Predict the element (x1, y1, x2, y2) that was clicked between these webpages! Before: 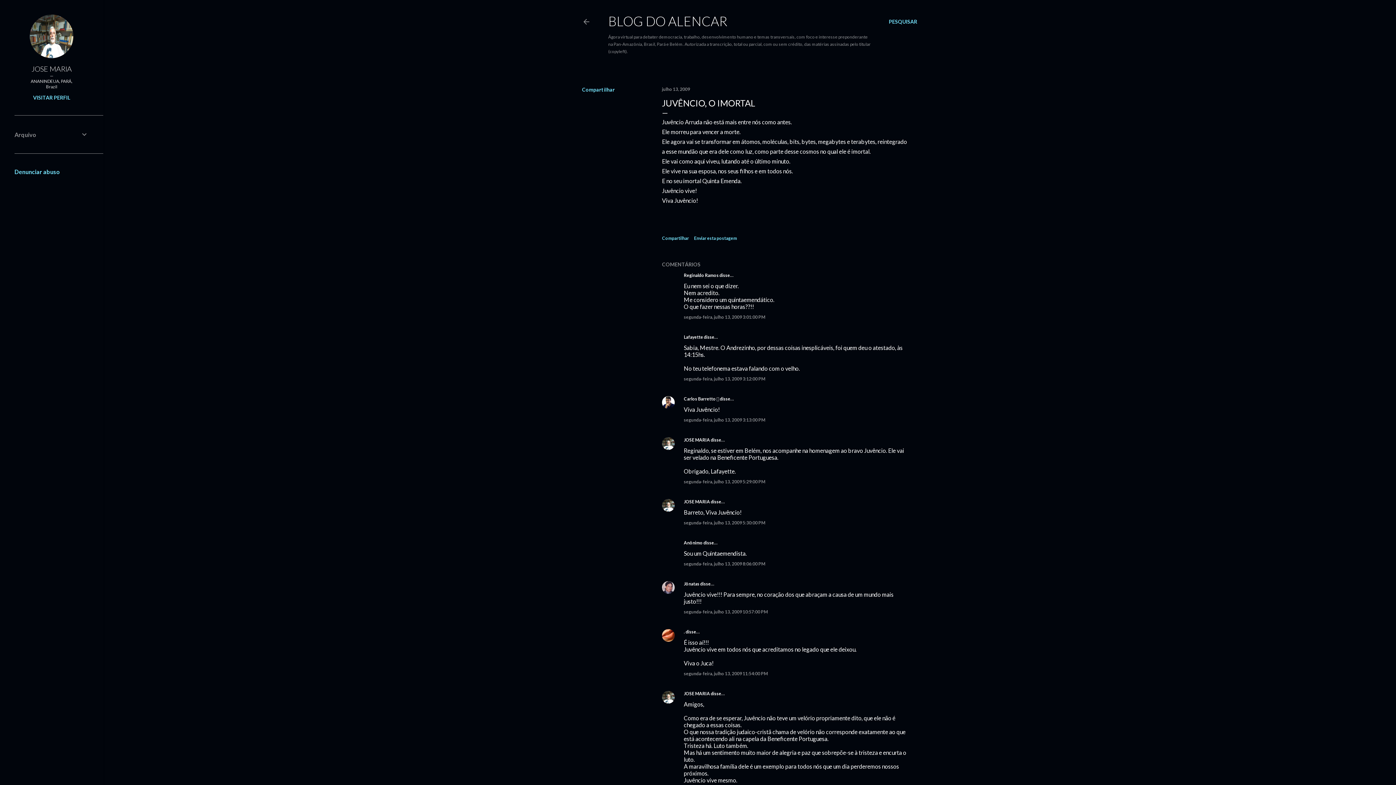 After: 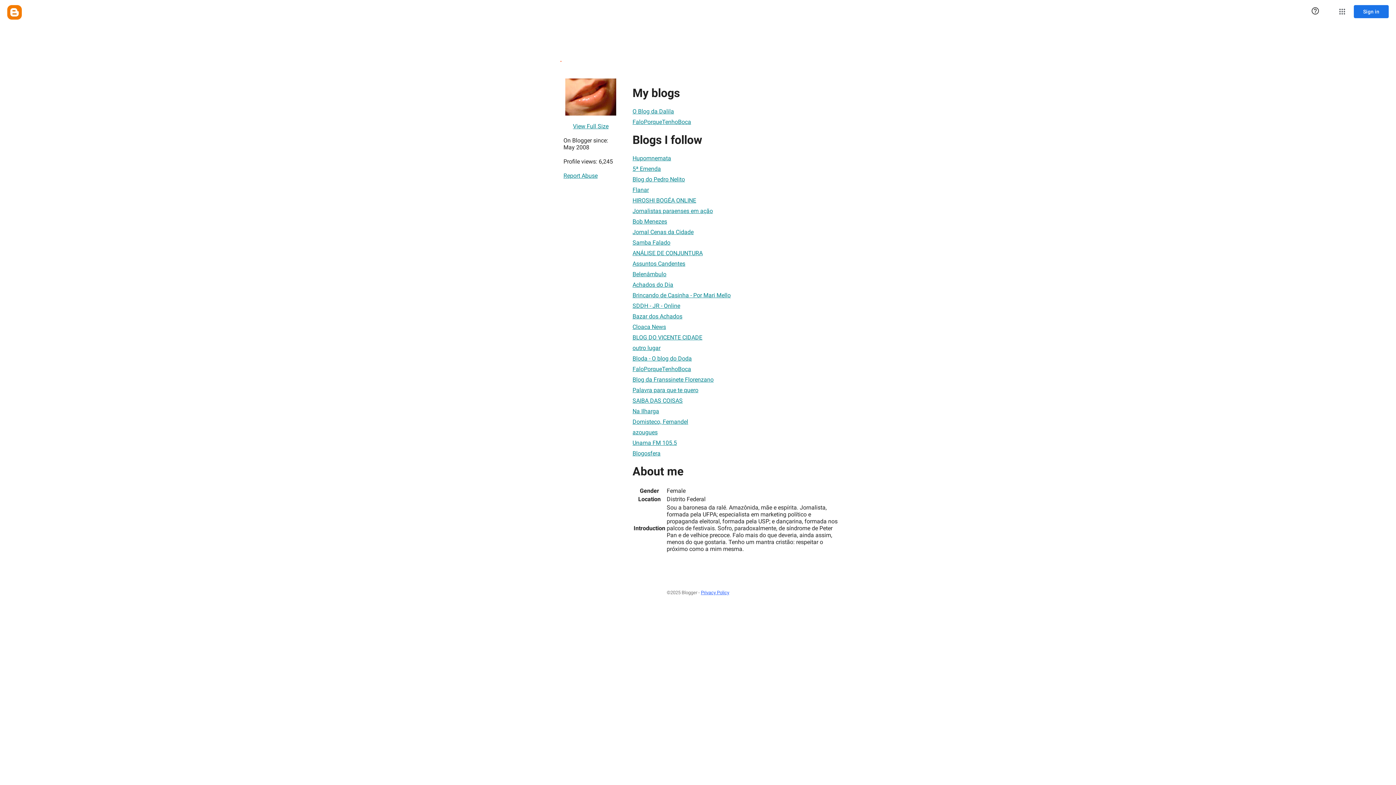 Action: bbox: (684, 629, 685, 634) label: .